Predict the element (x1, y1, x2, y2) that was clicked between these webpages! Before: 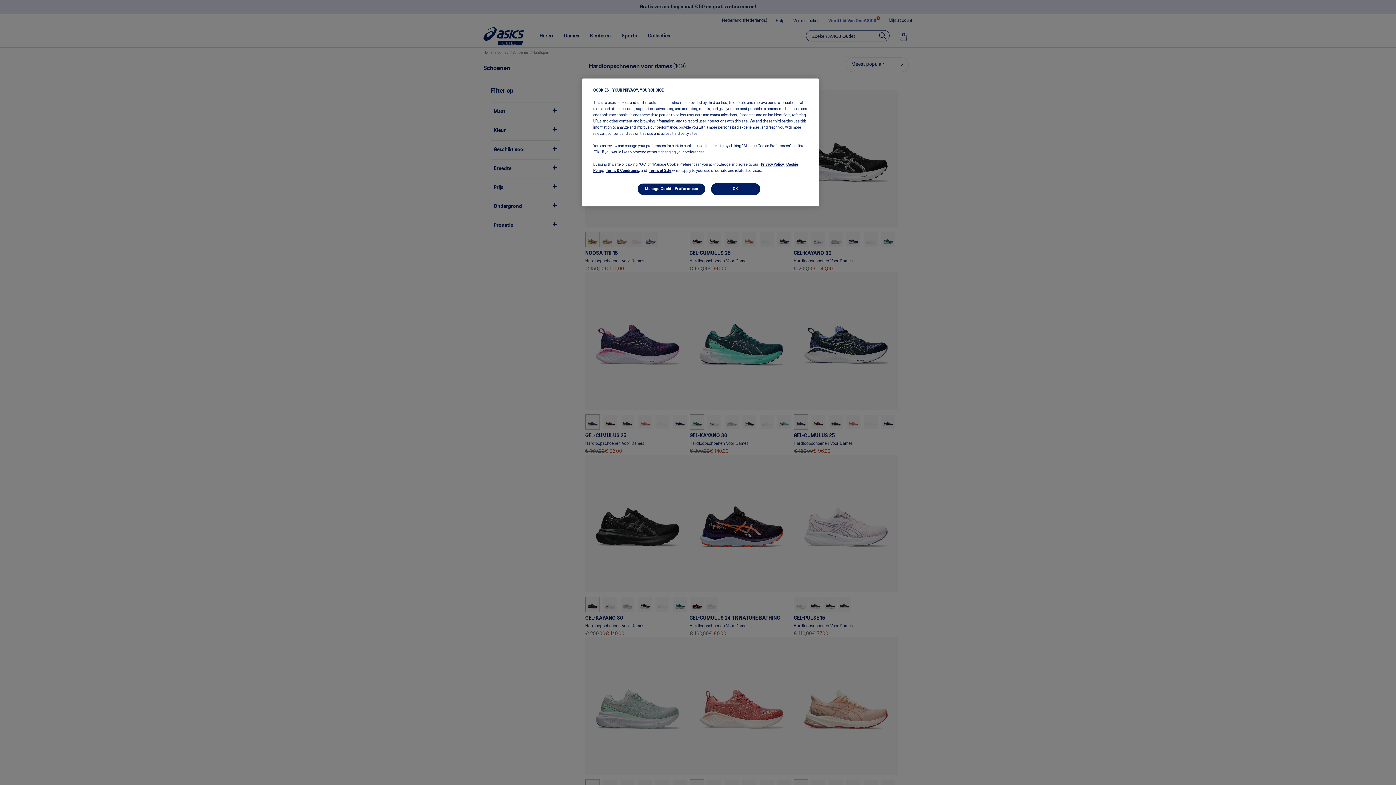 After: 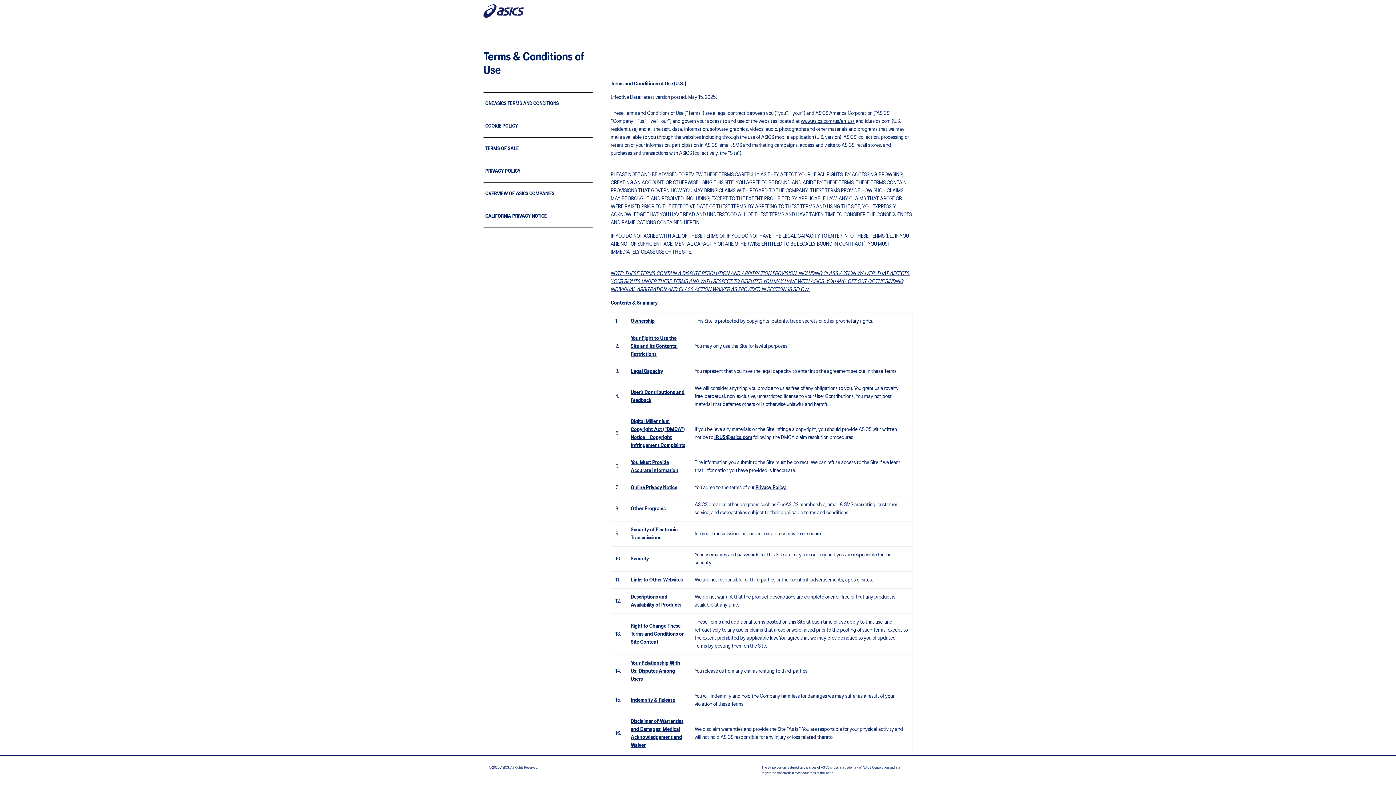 Action: bbox: (606, 169, 640, 172) label: Terms & Conditions,